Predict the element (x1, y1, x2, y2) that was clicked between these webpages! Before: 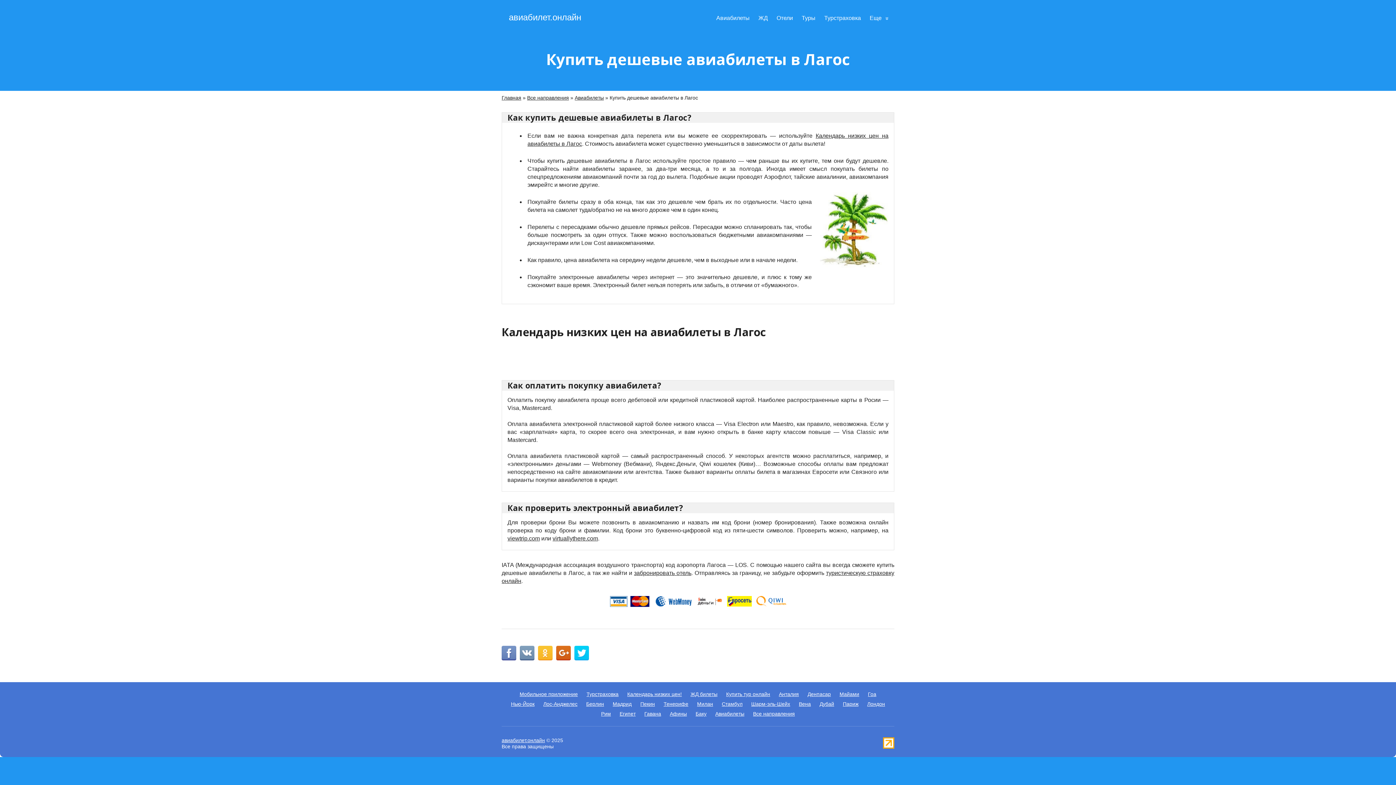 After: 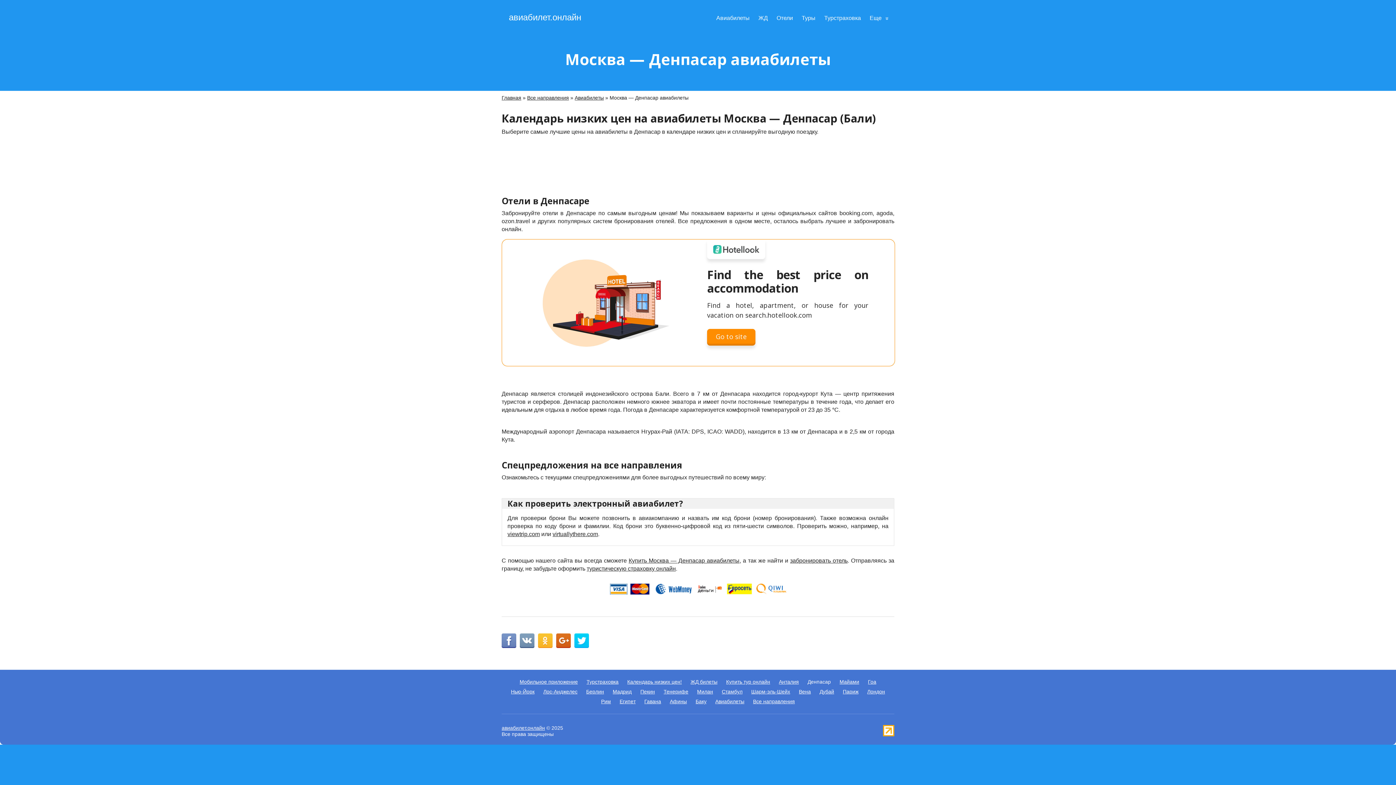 Action: label: Денпасар bbox: (807, 691, 831, 697)